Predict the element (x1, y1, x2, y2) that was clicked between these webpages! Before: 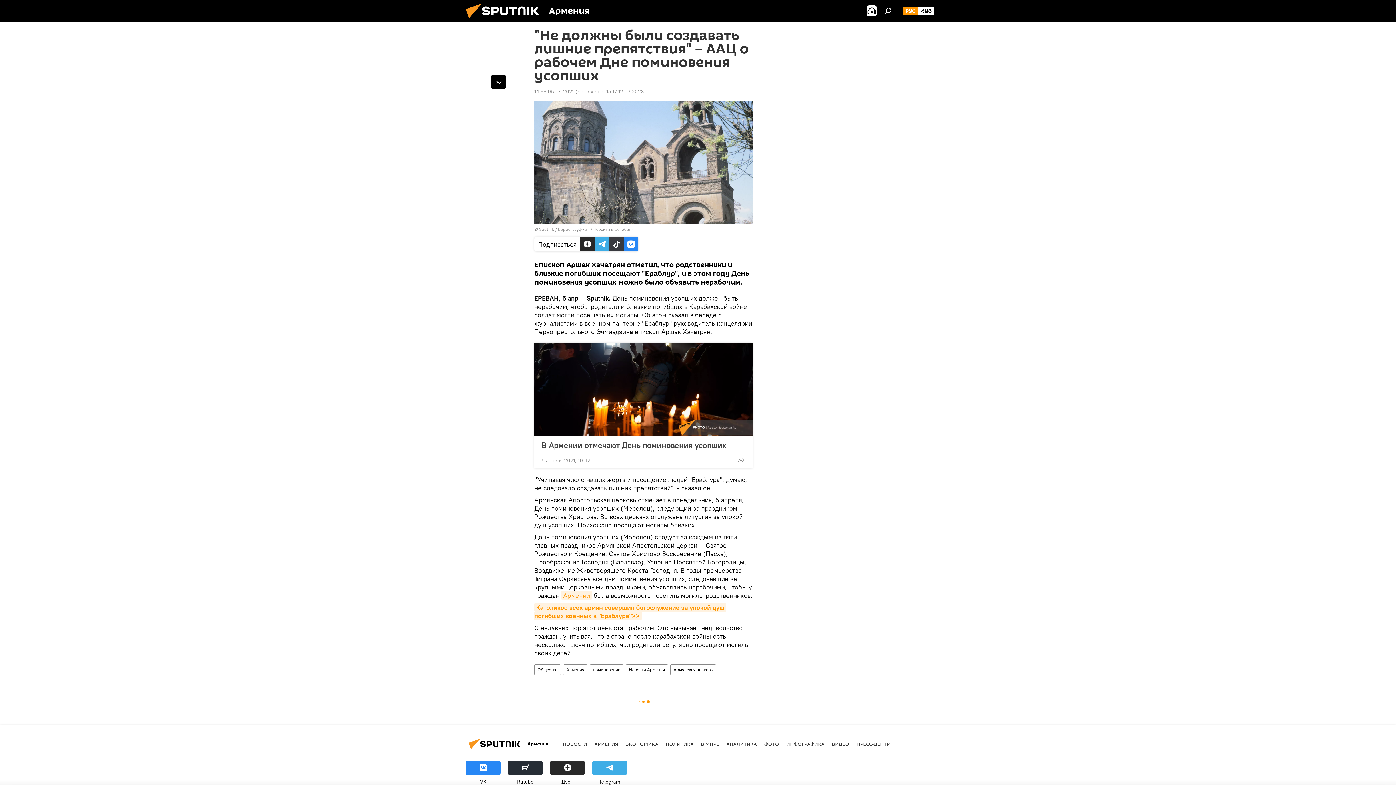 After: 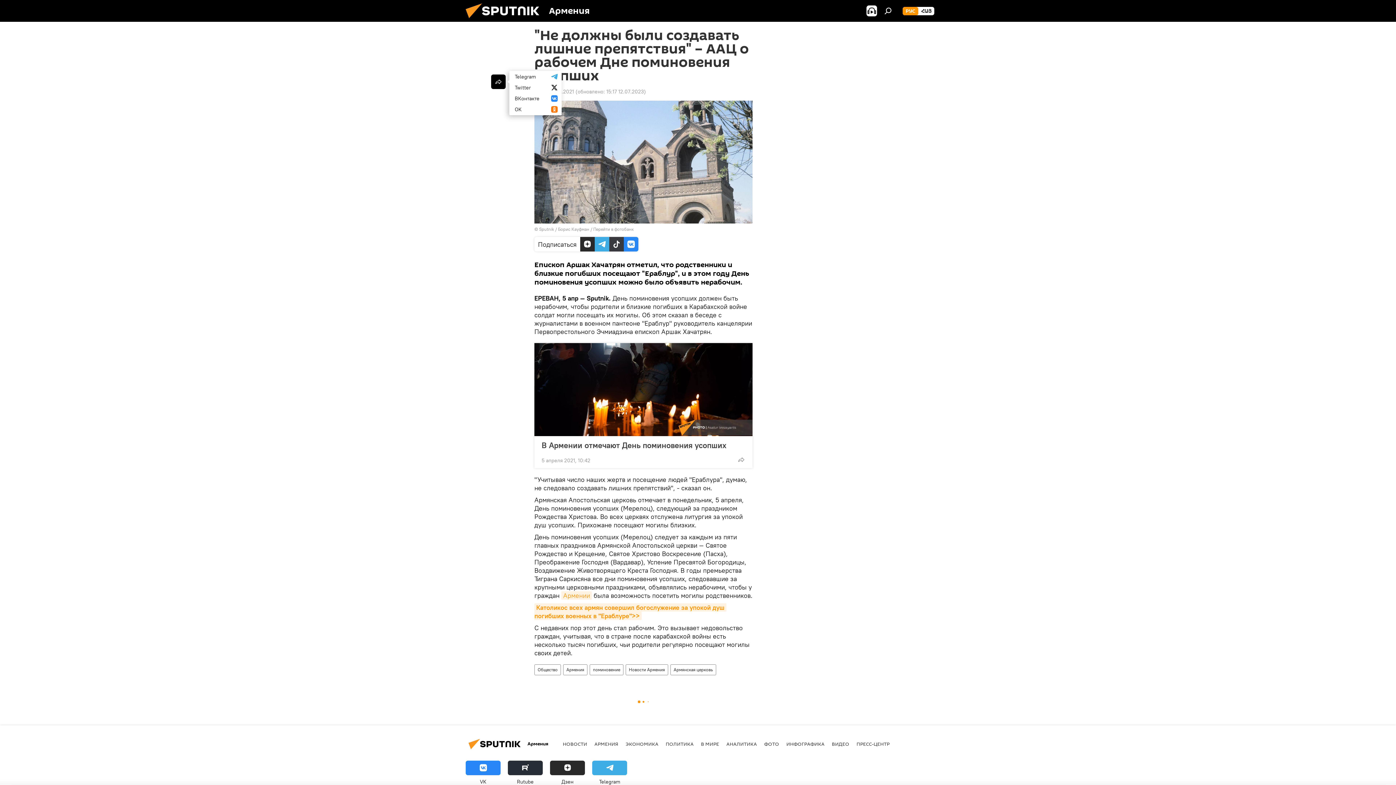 Action: bbox: (491, 74, 505, 89)